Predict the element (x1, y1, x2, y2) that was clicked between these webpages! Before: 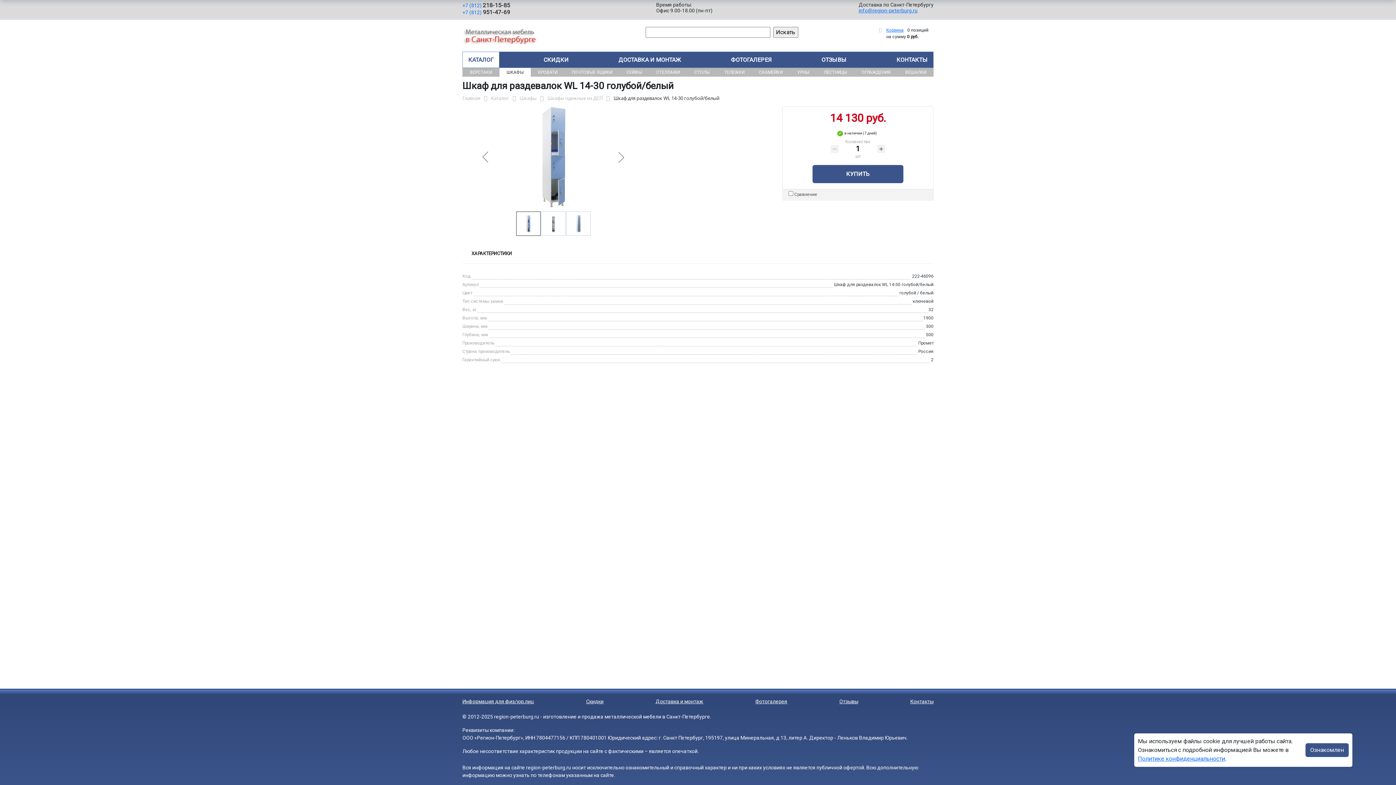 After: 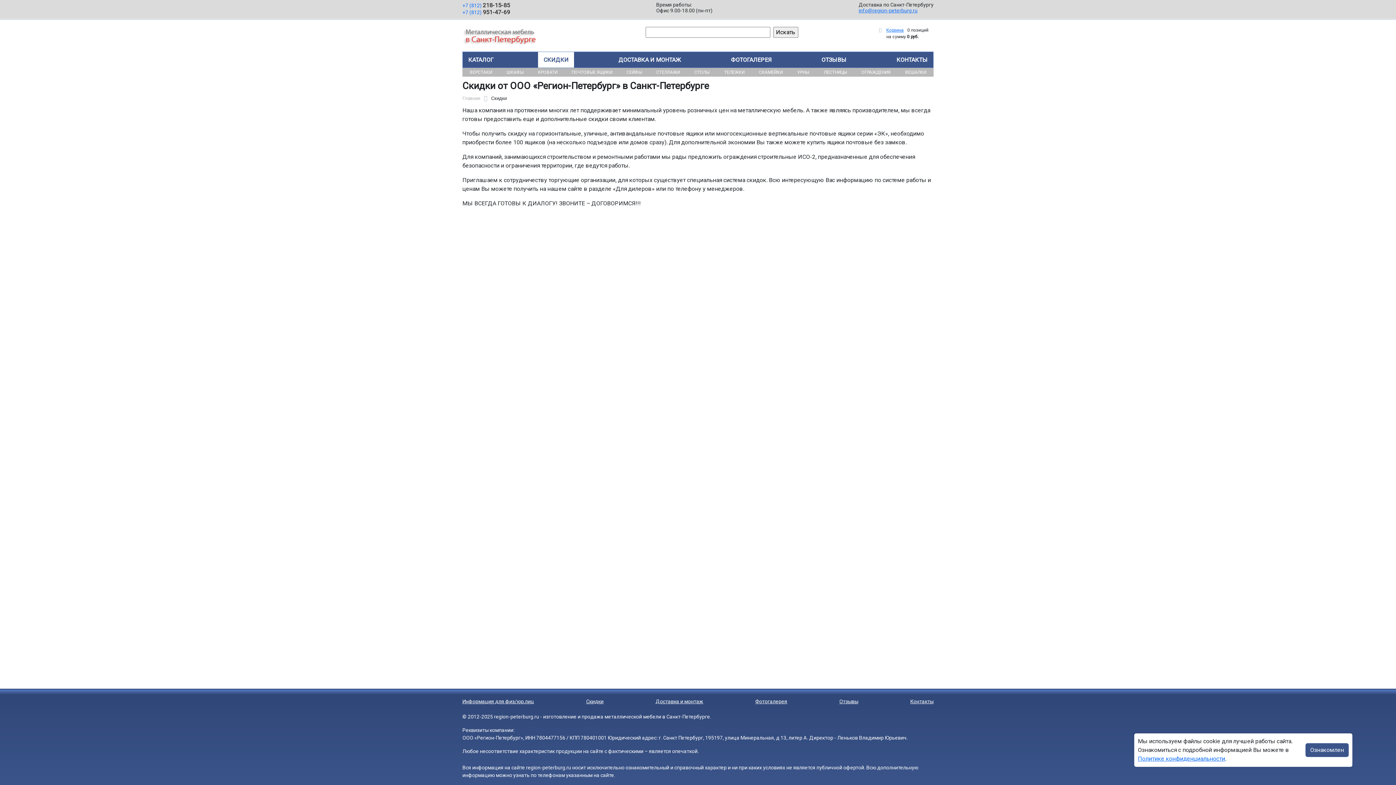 Action: bbox: (586, 698, 603, 704) label: Скидки